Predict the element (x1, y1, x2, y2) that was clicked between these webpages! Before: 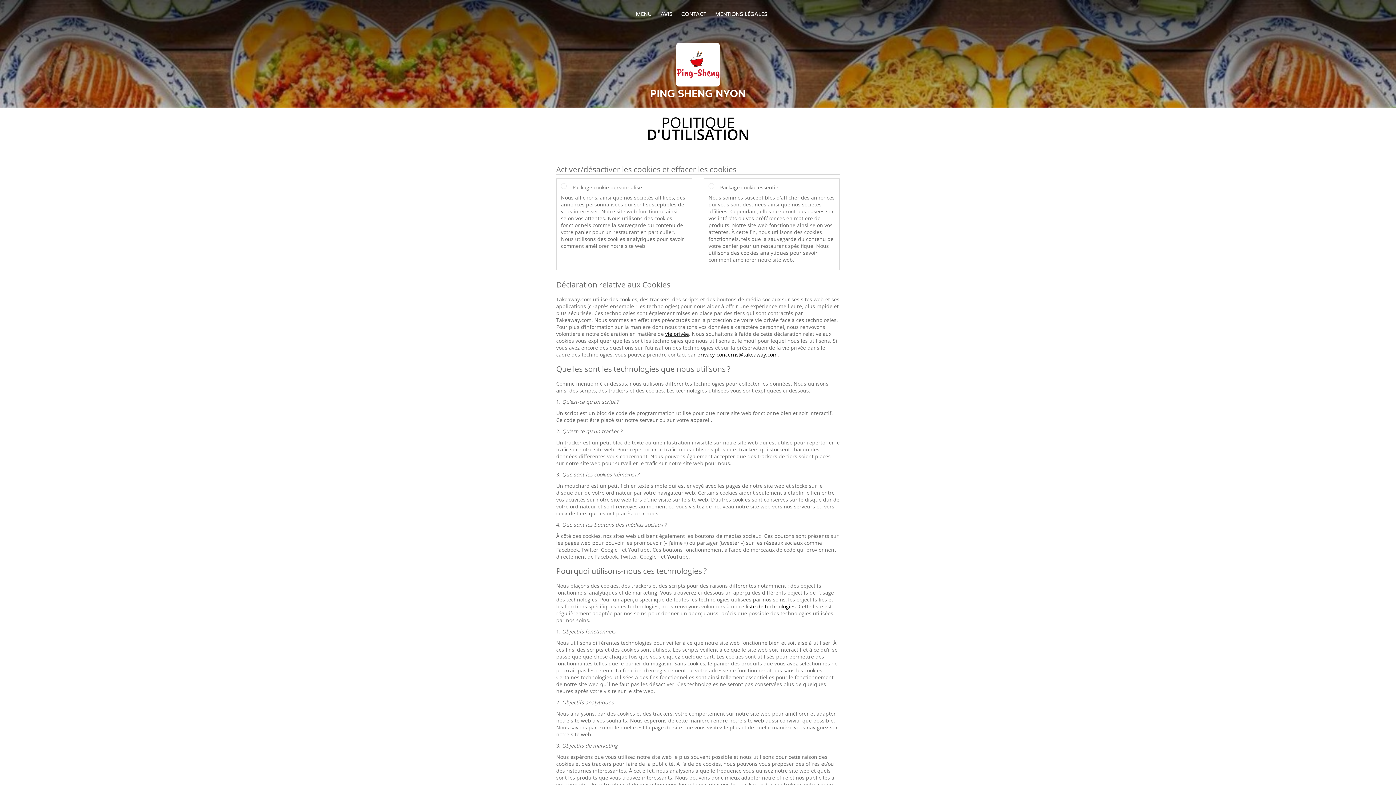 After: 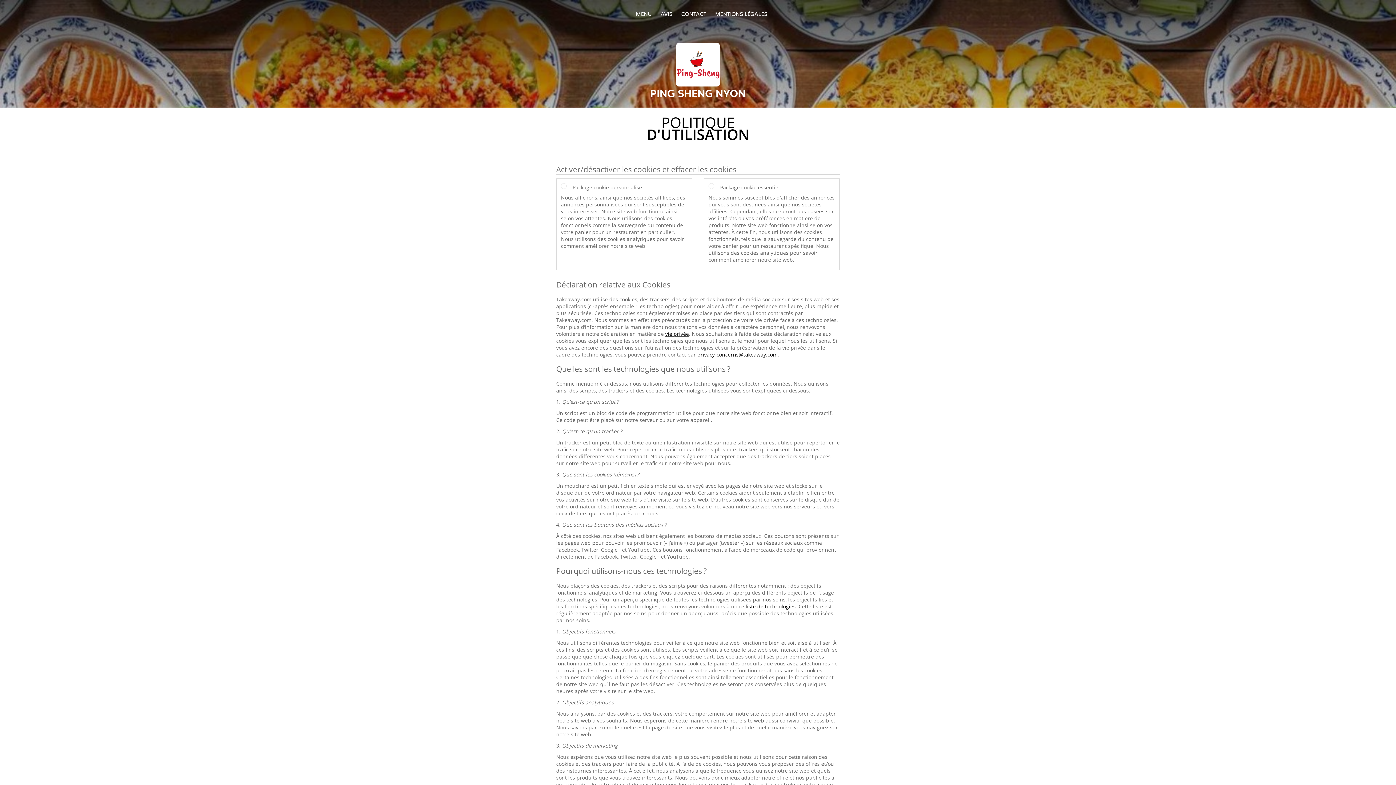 Action: bbox: (697, 351, 777, 358) label: privacy-concerns@takeaway.com